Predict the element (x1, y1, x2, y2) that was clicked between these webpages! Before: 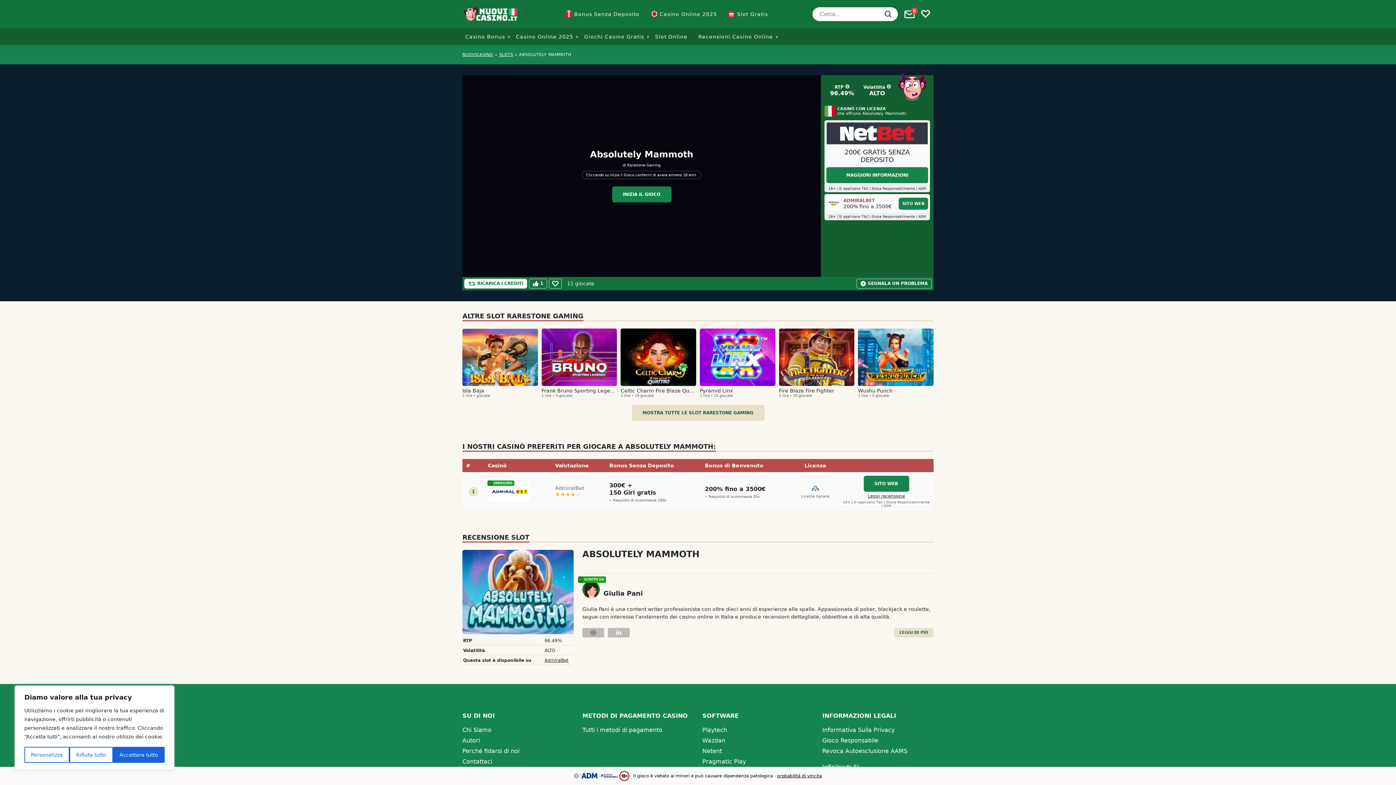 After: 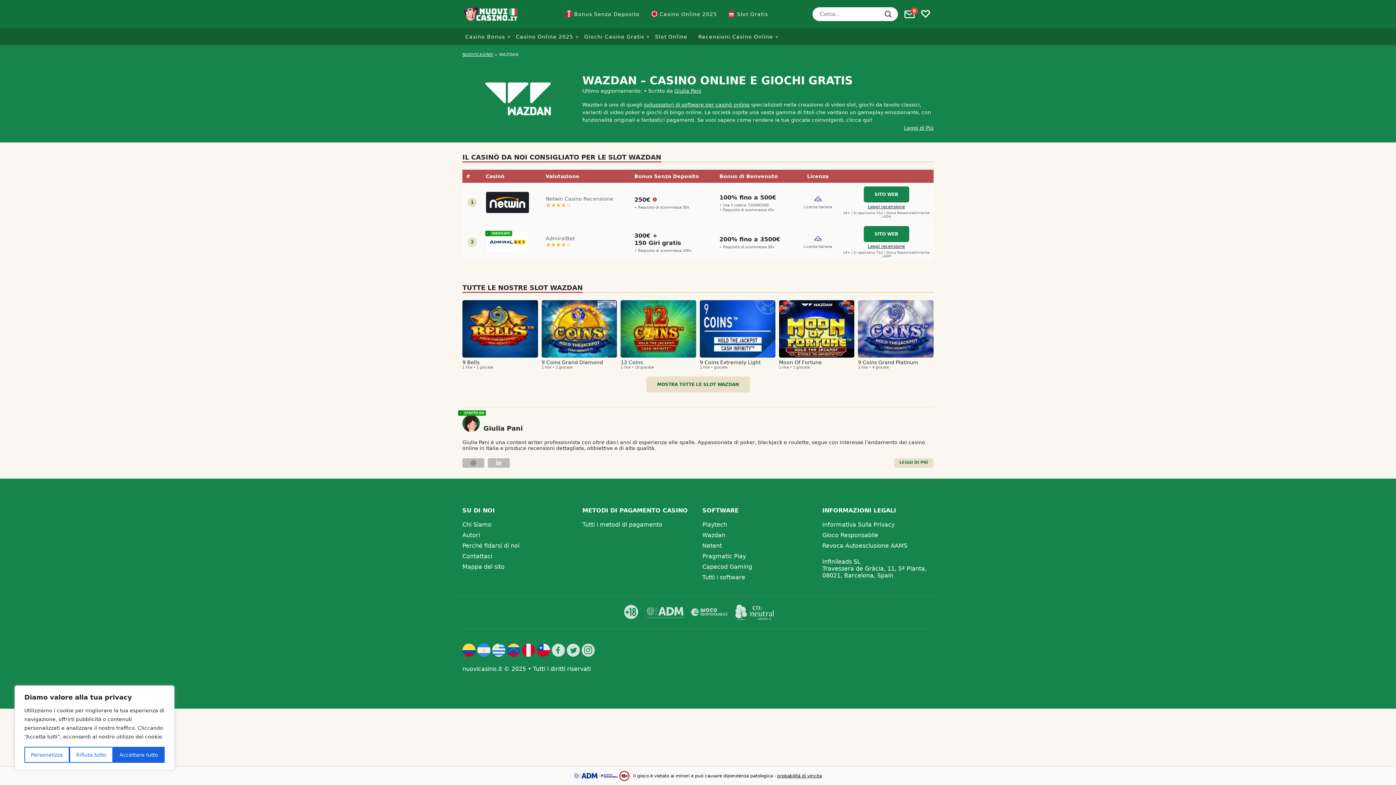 Action: label: Wazdan bbox: (702, 737, 725, 744)